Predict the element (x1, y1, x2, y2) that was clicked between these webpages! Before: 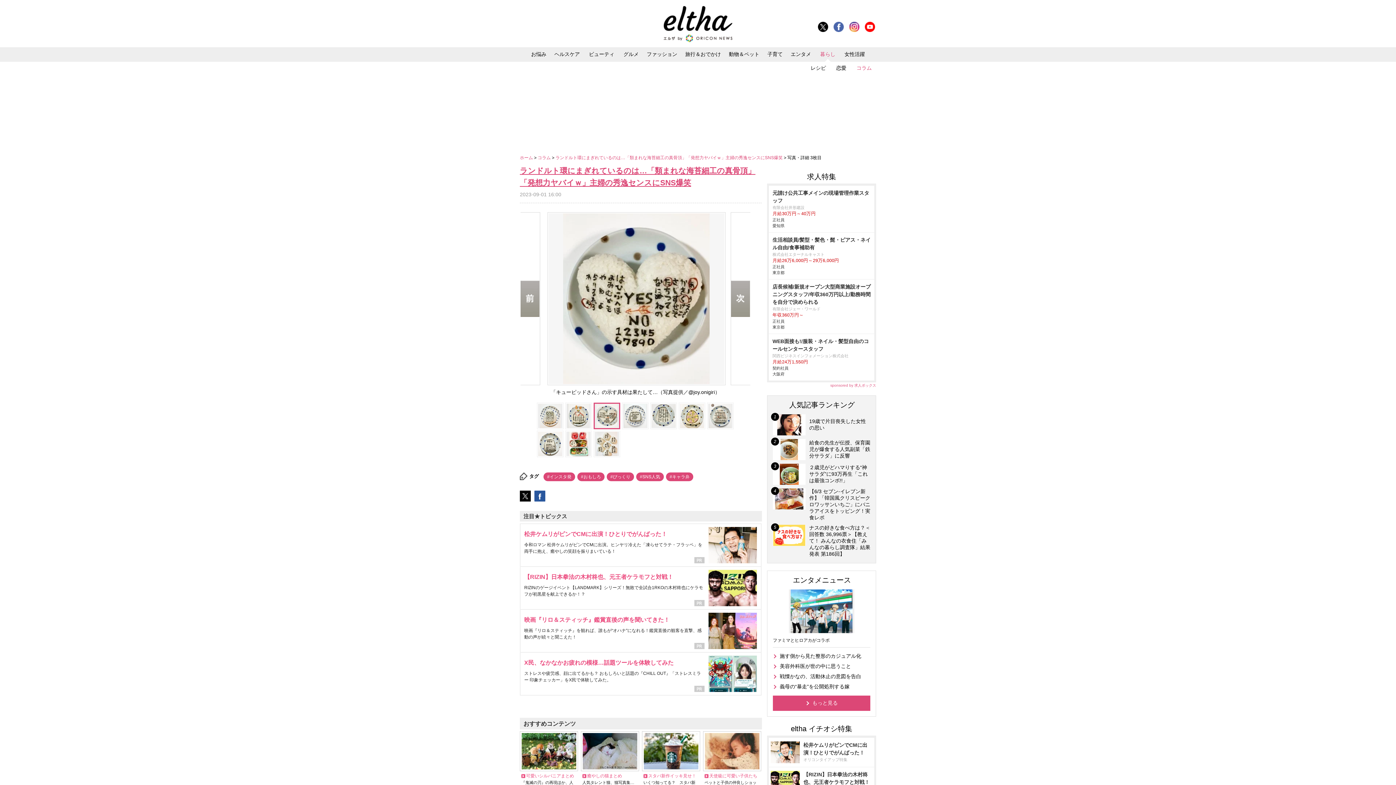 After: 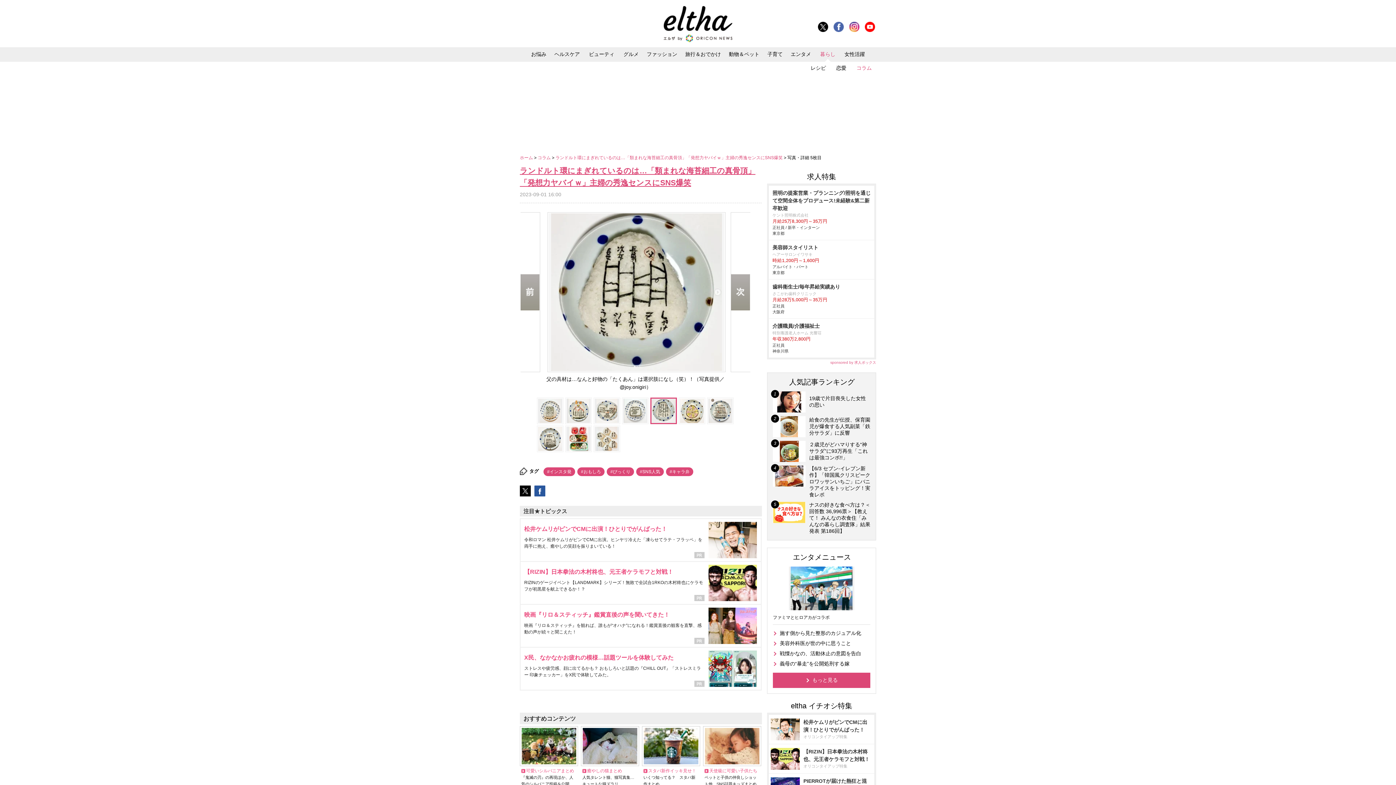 Action: bbox: (651, 404, 676, 428)